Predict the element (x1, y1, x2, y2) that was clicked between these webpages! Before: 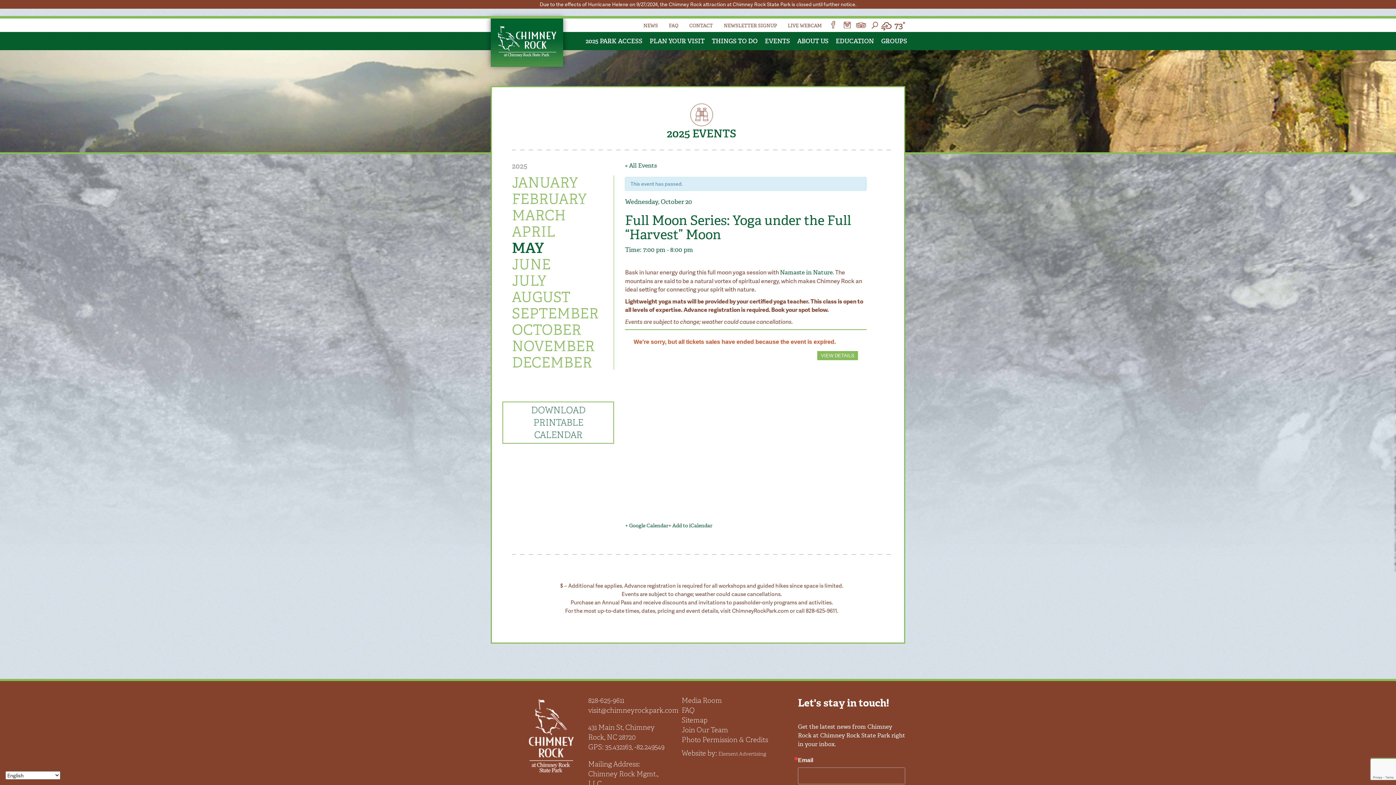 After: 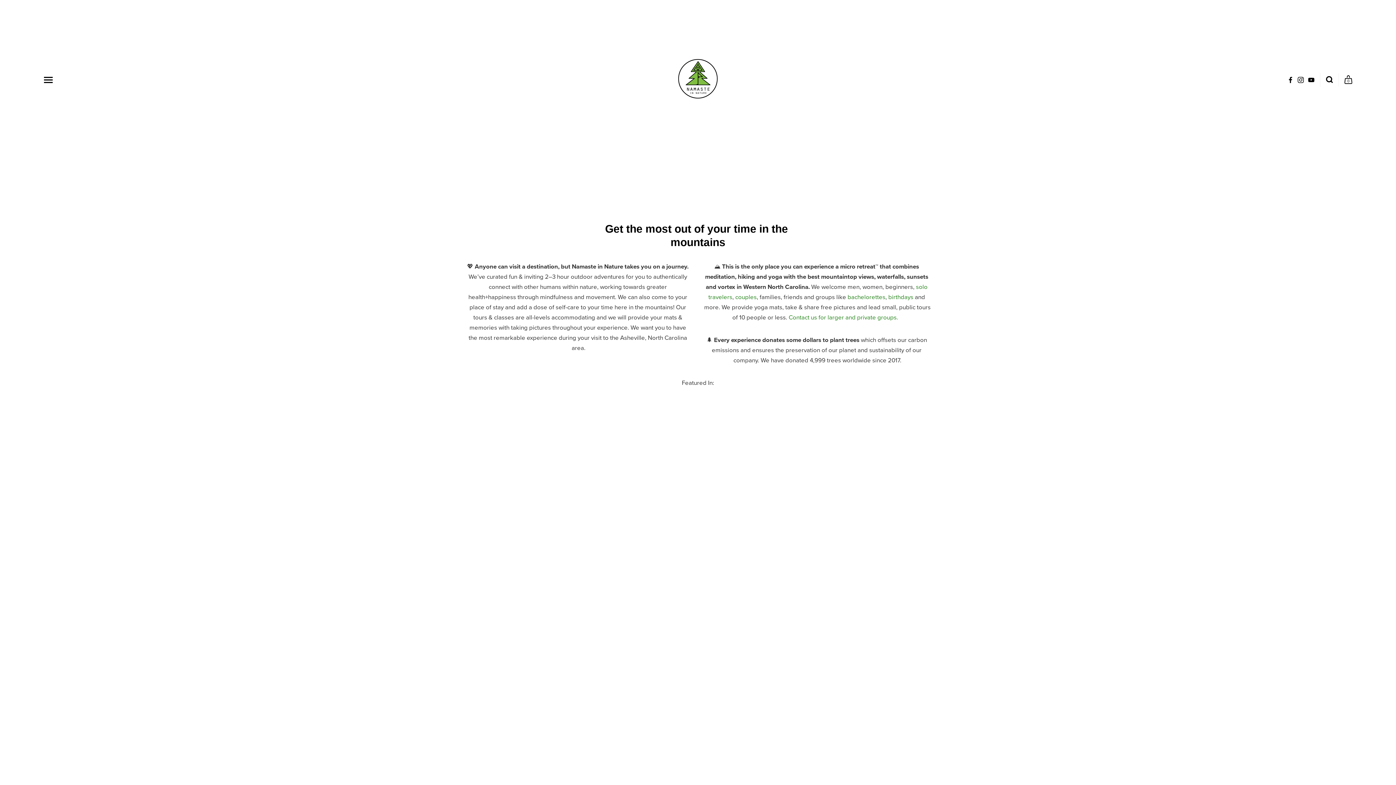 Action: bbox: (780, 268, 832, 276) label: Namaste in Nature